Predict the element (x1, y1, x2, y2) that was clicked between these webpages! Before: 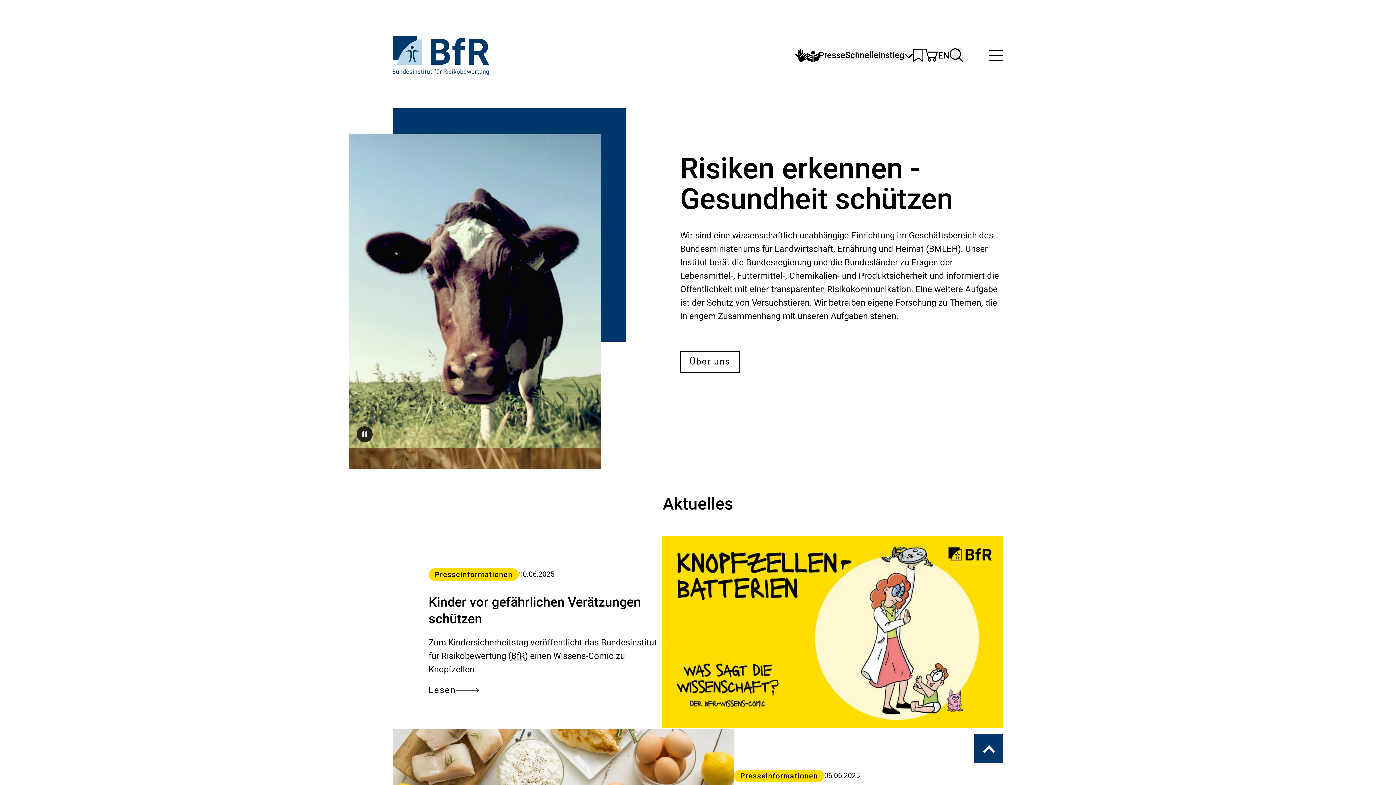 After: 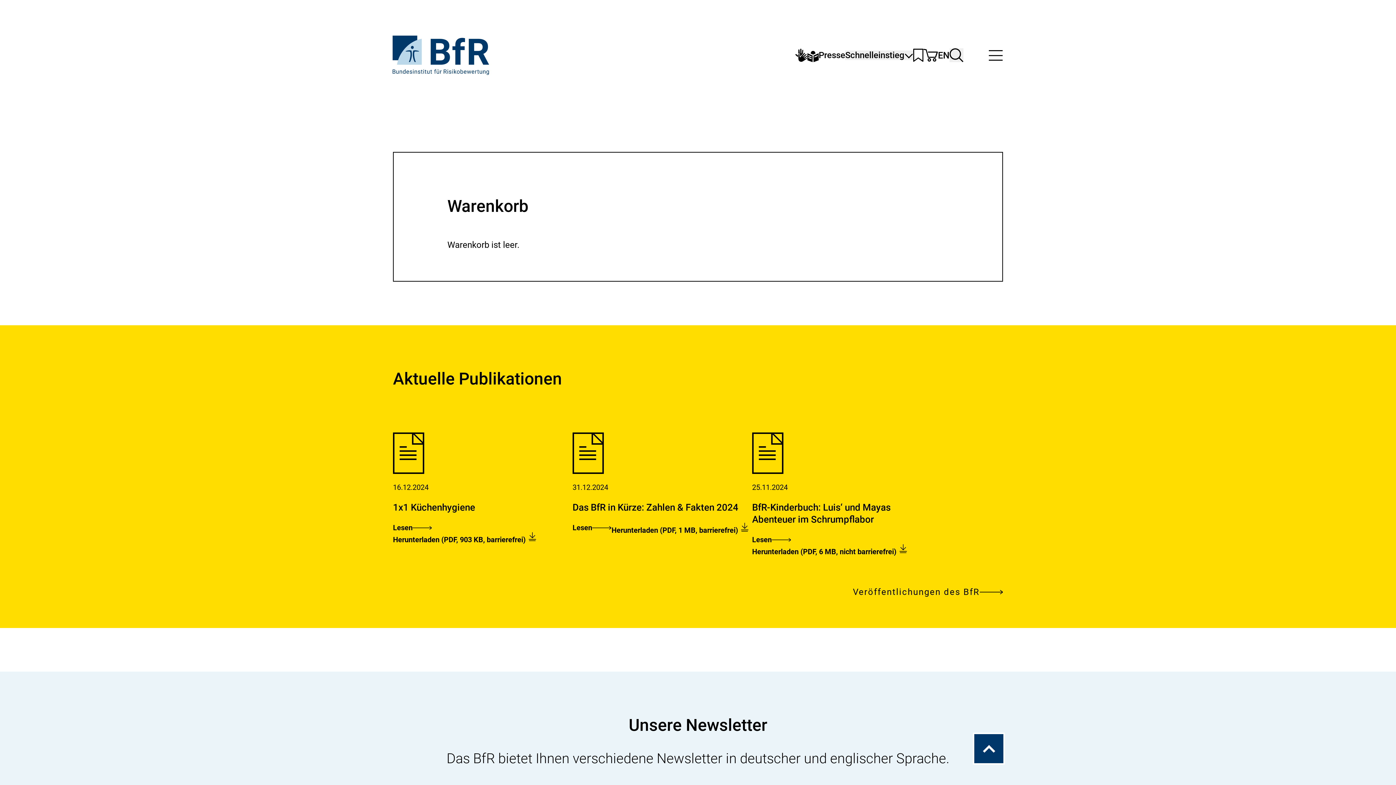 Action: bbox: (923, 47, 938, 63) label: Warenkorb